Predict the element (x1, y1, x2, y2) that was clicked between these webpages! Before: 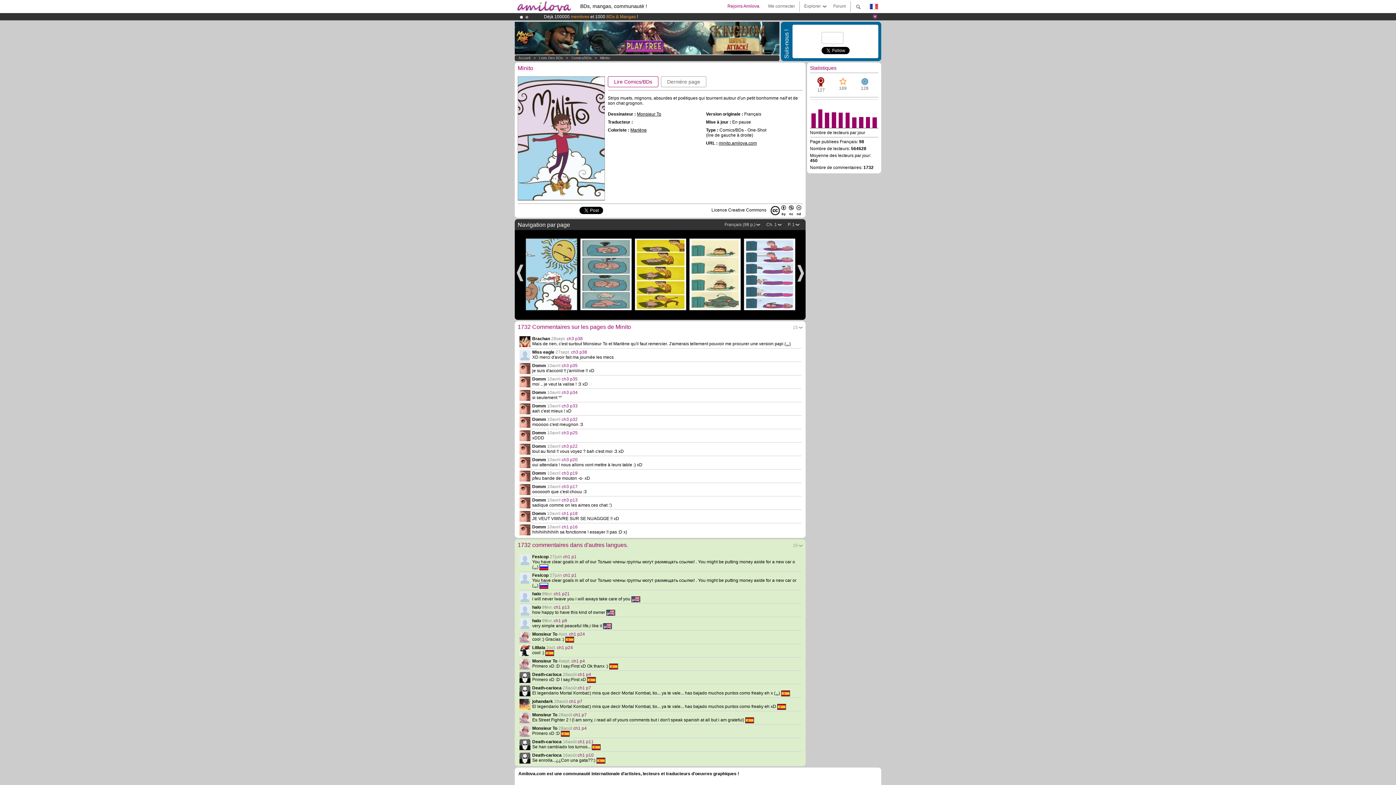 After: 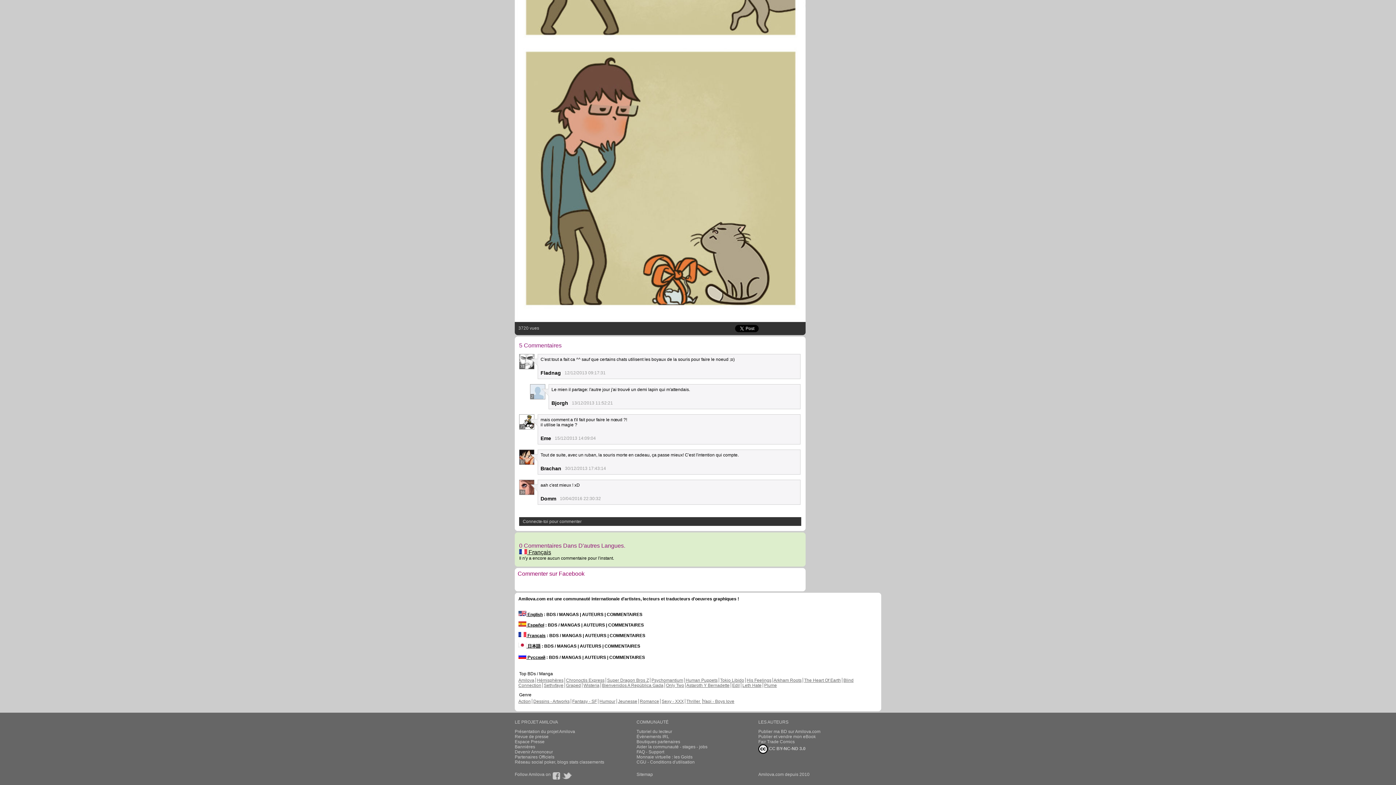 Action: label: ch3 p33 bbox: (561, 403, 577, 408)